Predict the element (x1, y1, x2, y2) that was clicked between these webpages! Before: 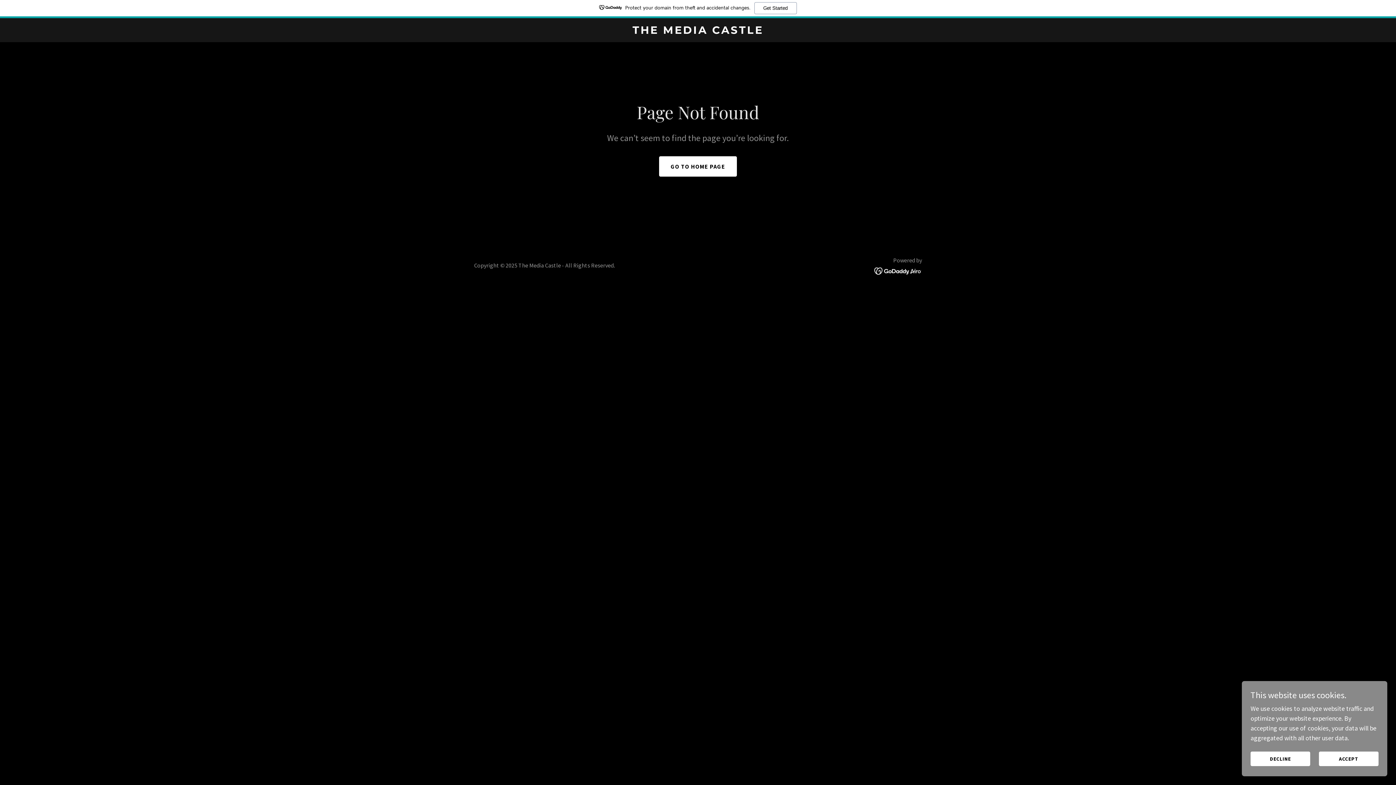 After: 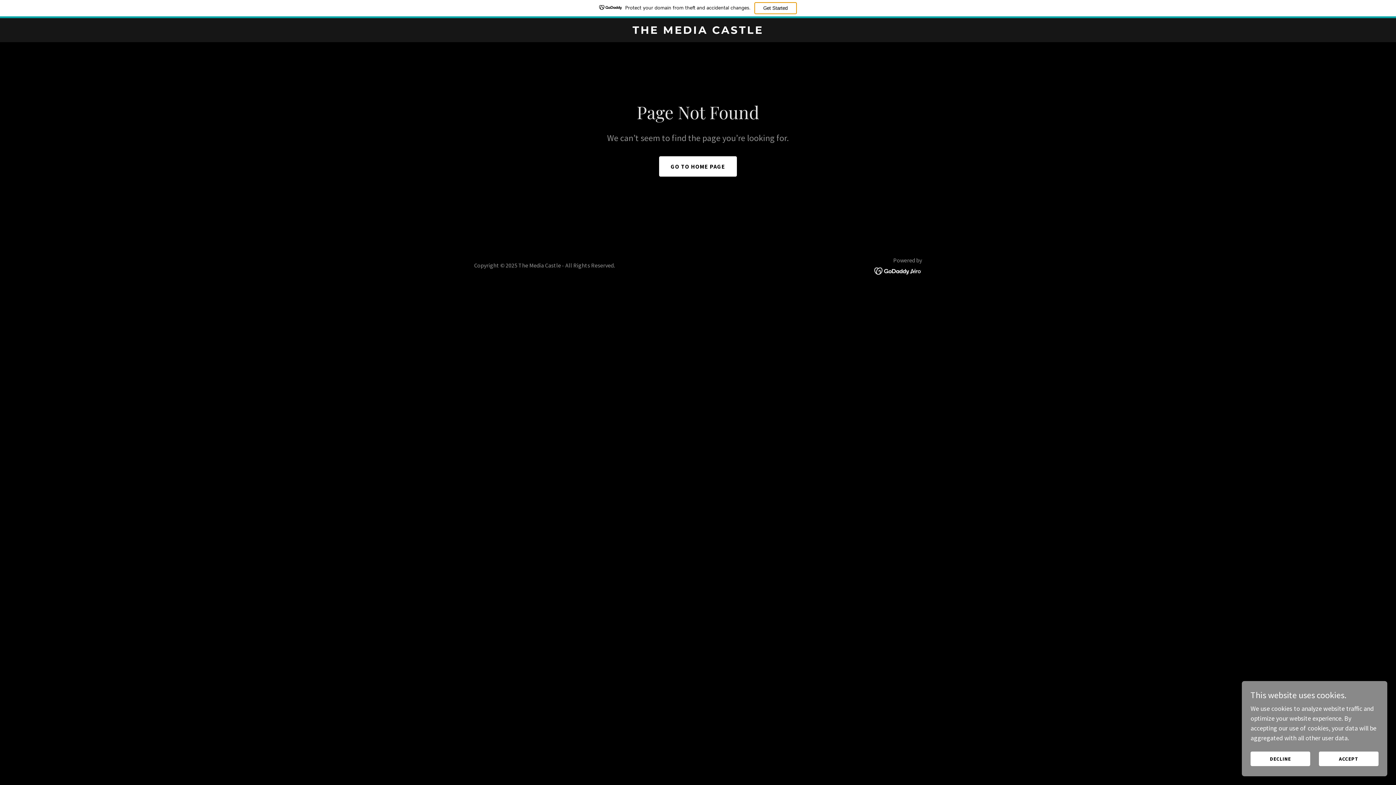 Action: label: Get Started bbox: (754, 2, 796, 14)